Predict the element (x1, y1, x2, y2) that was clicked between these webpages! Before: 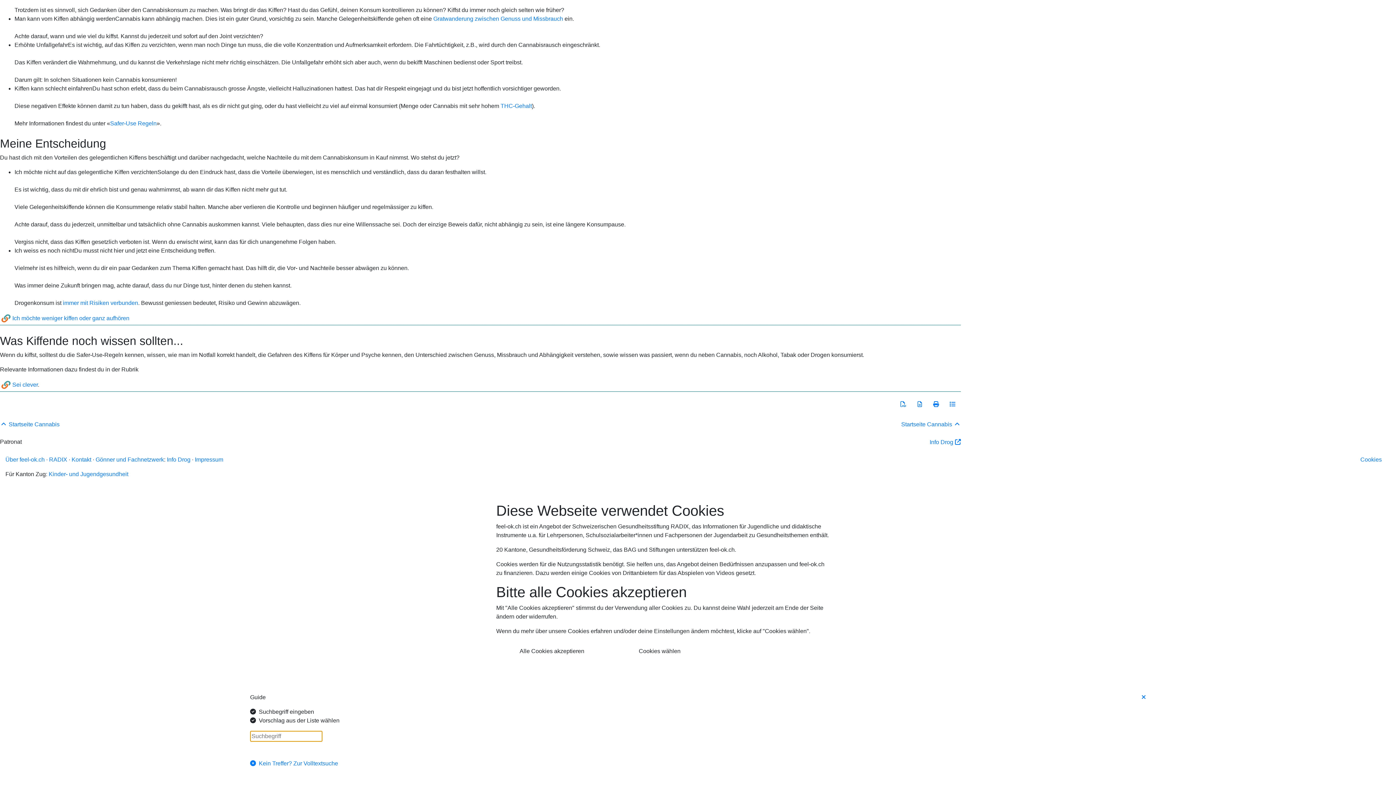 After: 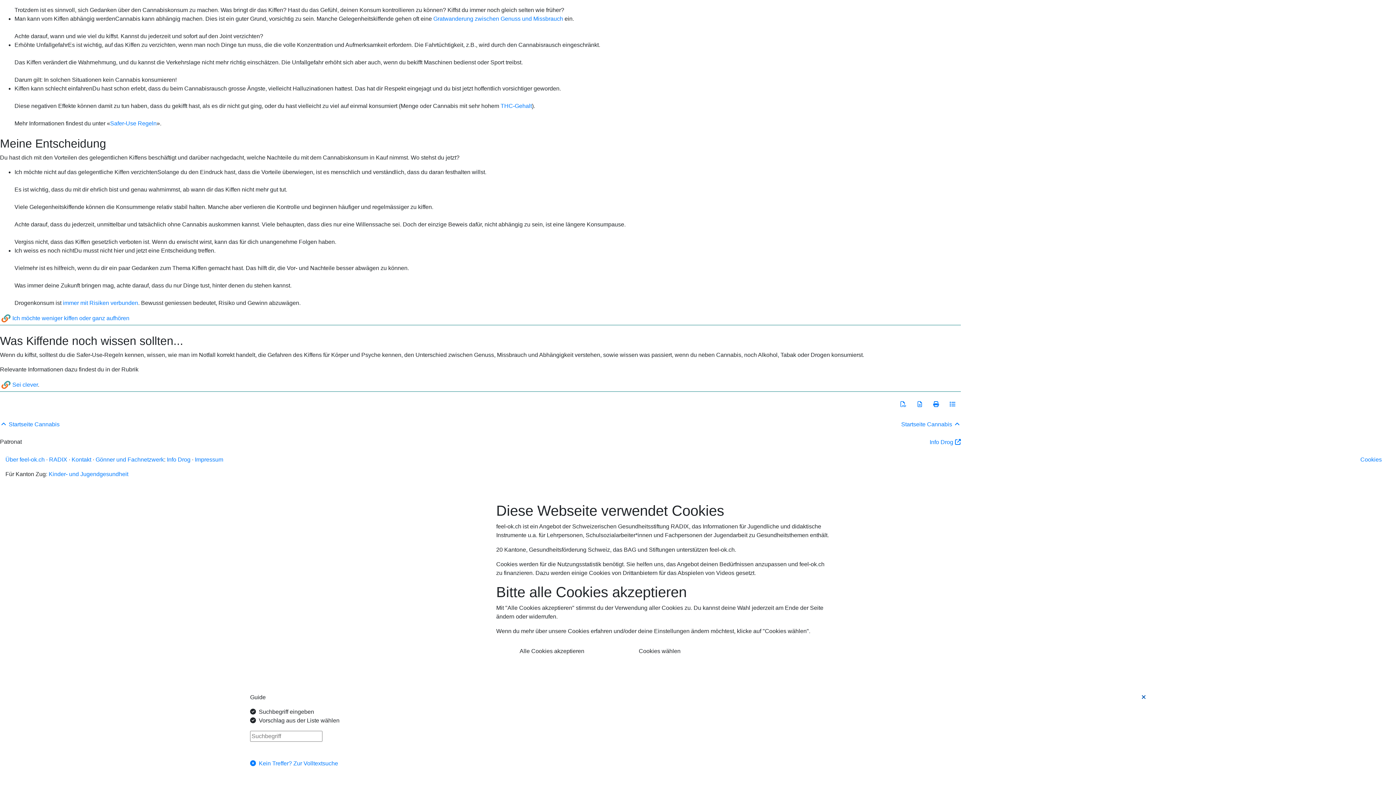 Action: bbox: (1141, 694, 1146, 700)